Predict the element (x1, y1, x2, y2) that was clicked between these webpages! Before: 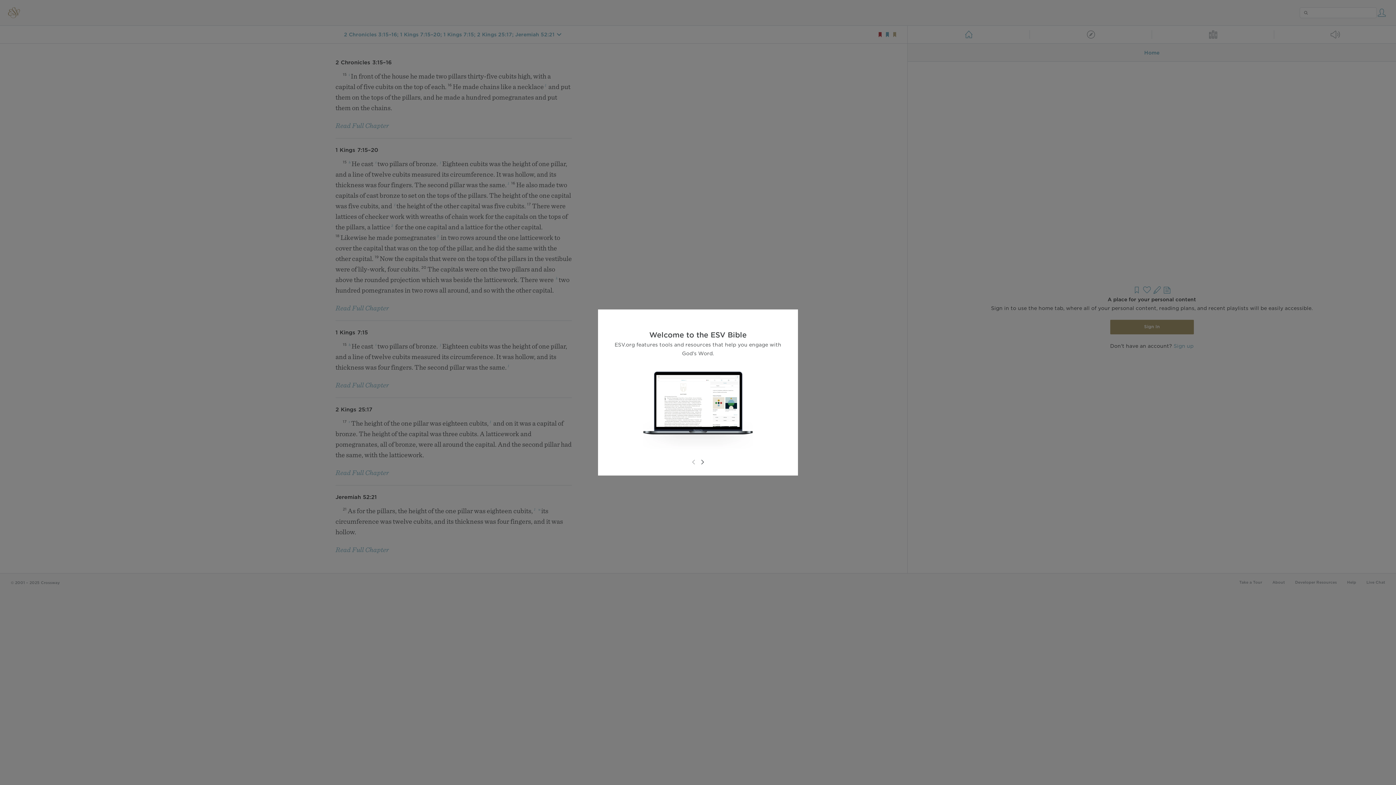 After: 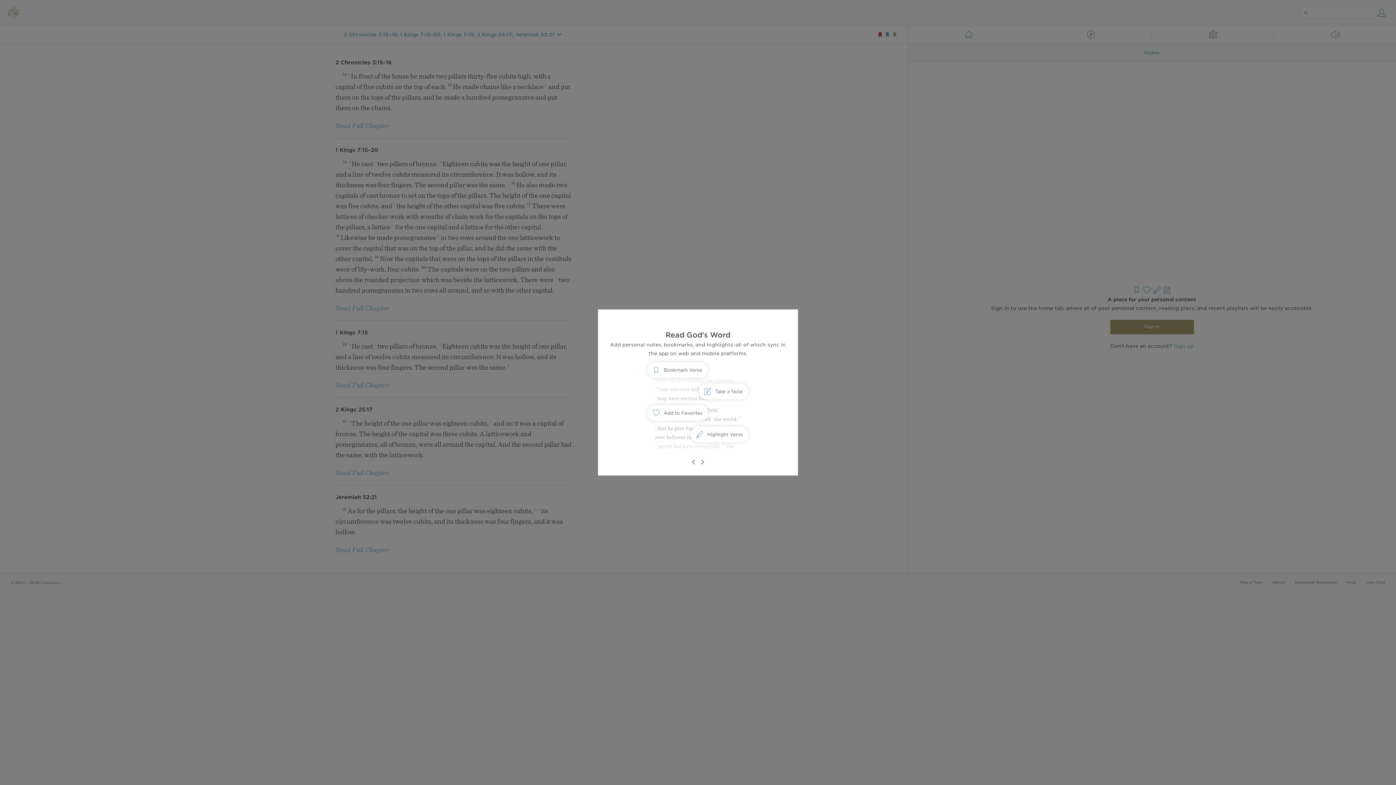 Action: bbox: (698, 458, 706, 466)